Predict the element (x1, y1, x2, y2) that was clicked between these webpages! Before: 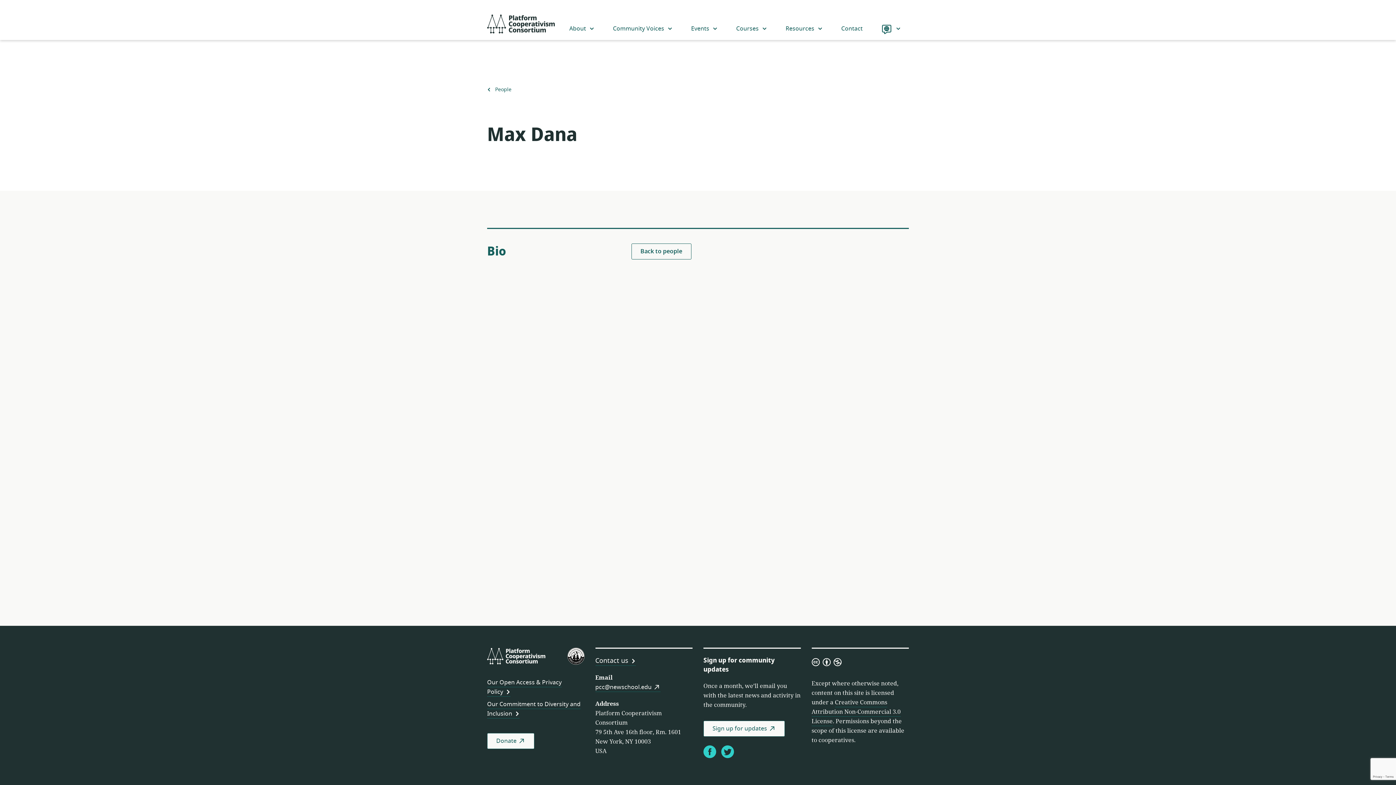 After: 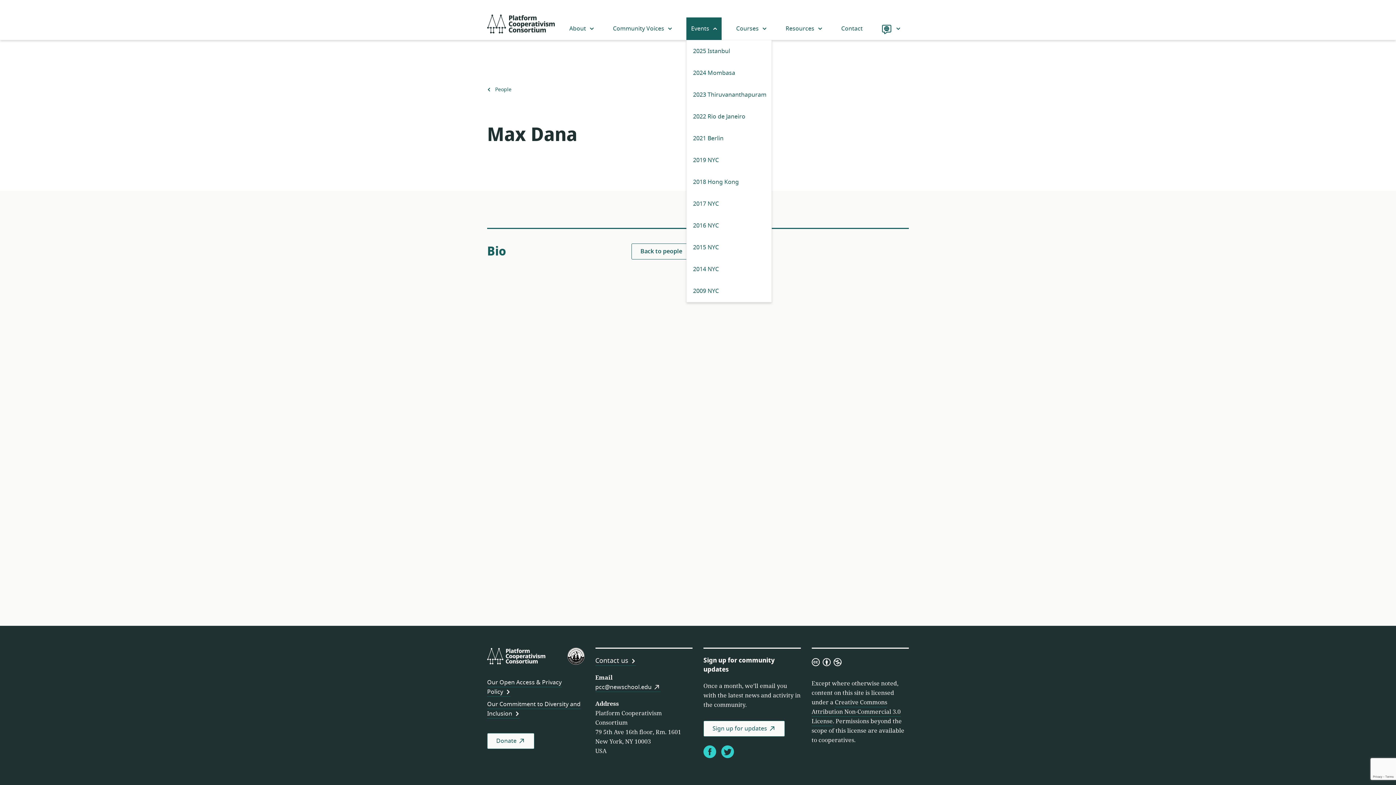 Action: label: Events bbox: (686, 17, 721, 39)